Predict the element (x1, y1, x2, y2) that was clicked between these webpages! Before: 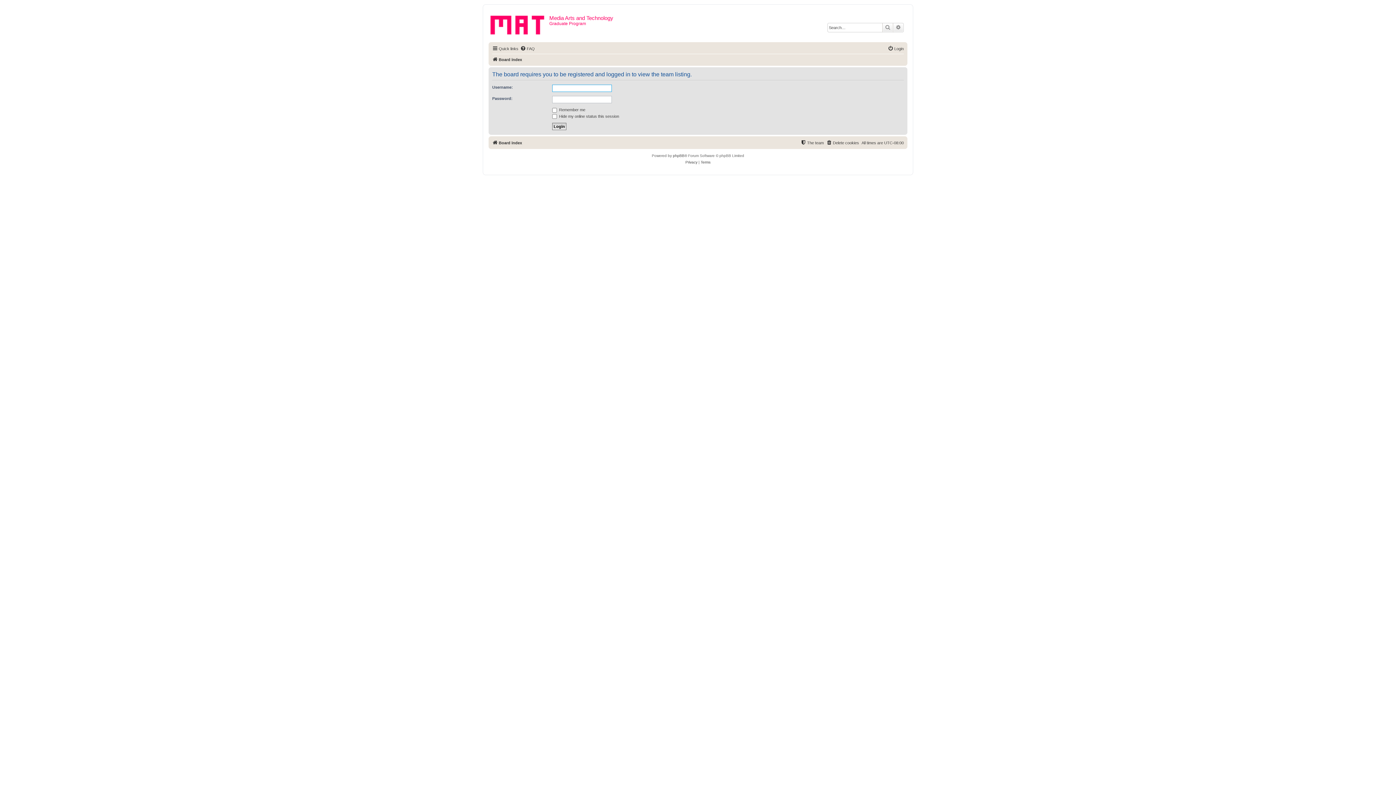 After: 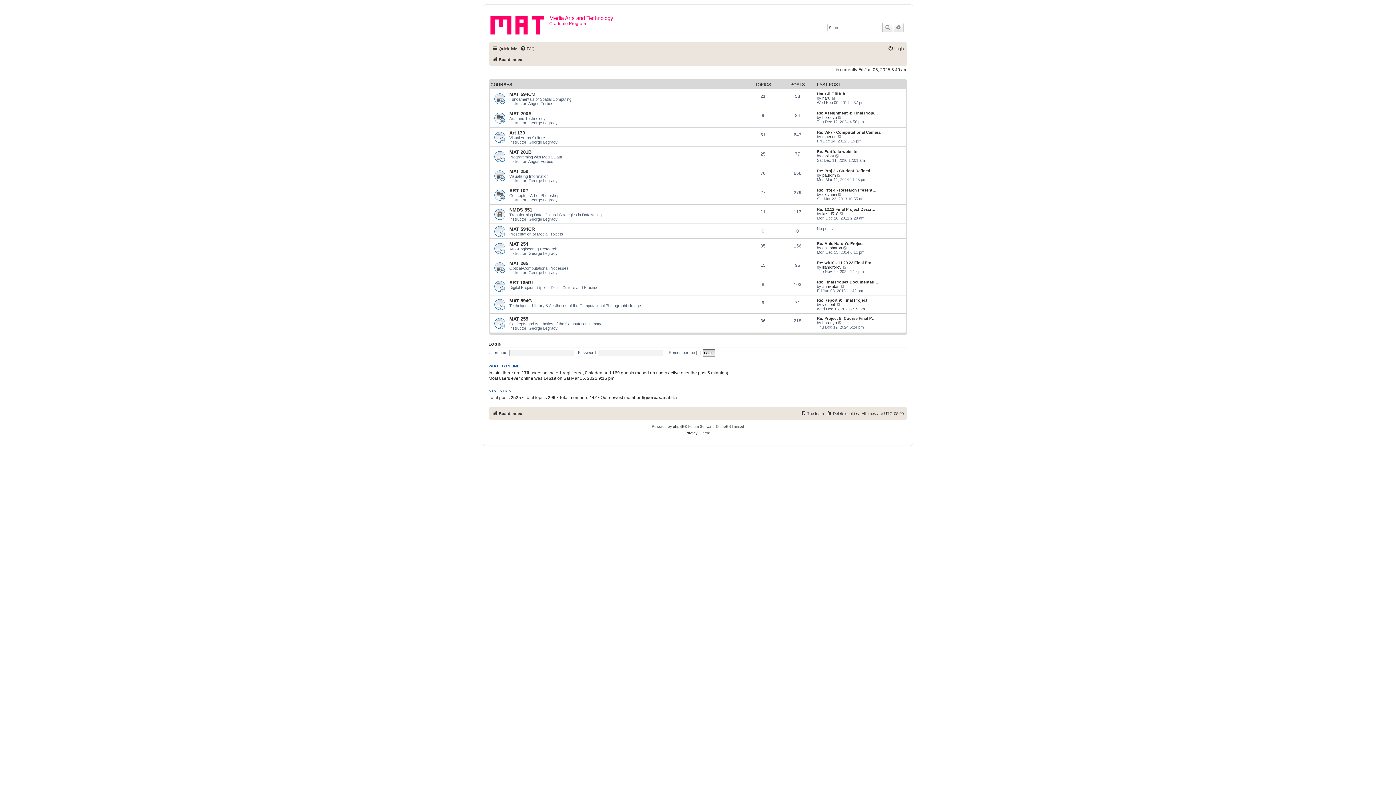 Action: label: Board index bbox: (492, 55, 522, 64)